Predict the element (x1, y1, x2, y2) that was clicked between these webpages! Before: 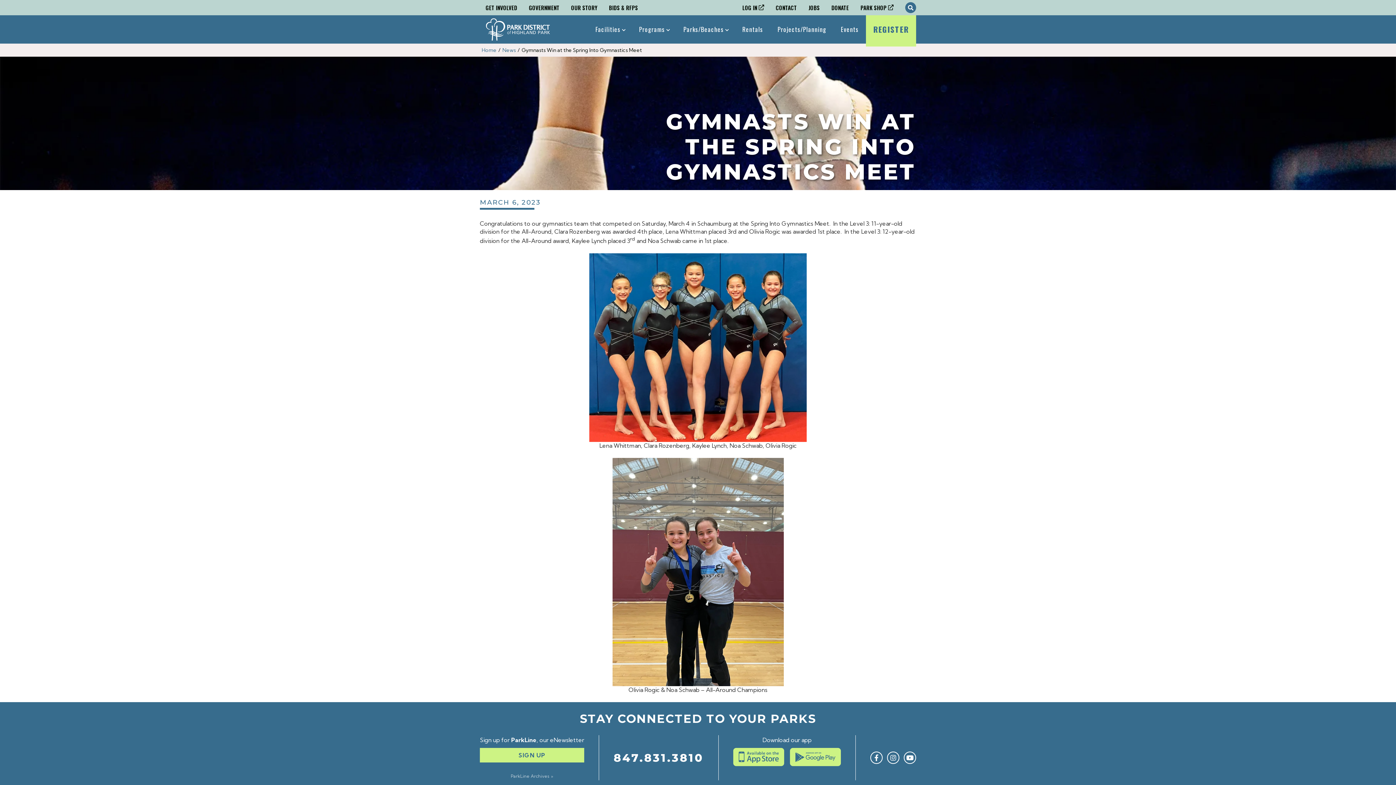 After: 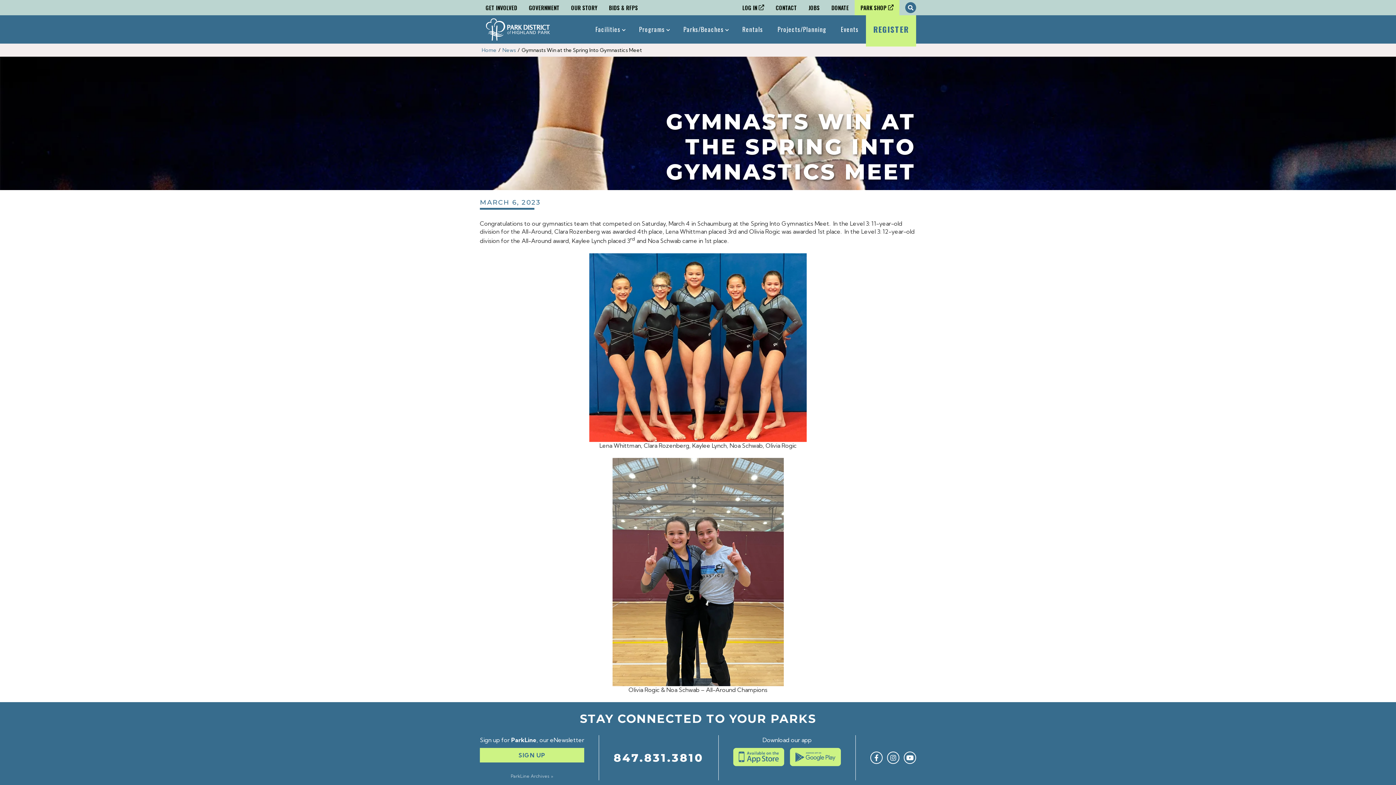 Action: bbox: (854, 0, 899, 15) label: PARK SHOP